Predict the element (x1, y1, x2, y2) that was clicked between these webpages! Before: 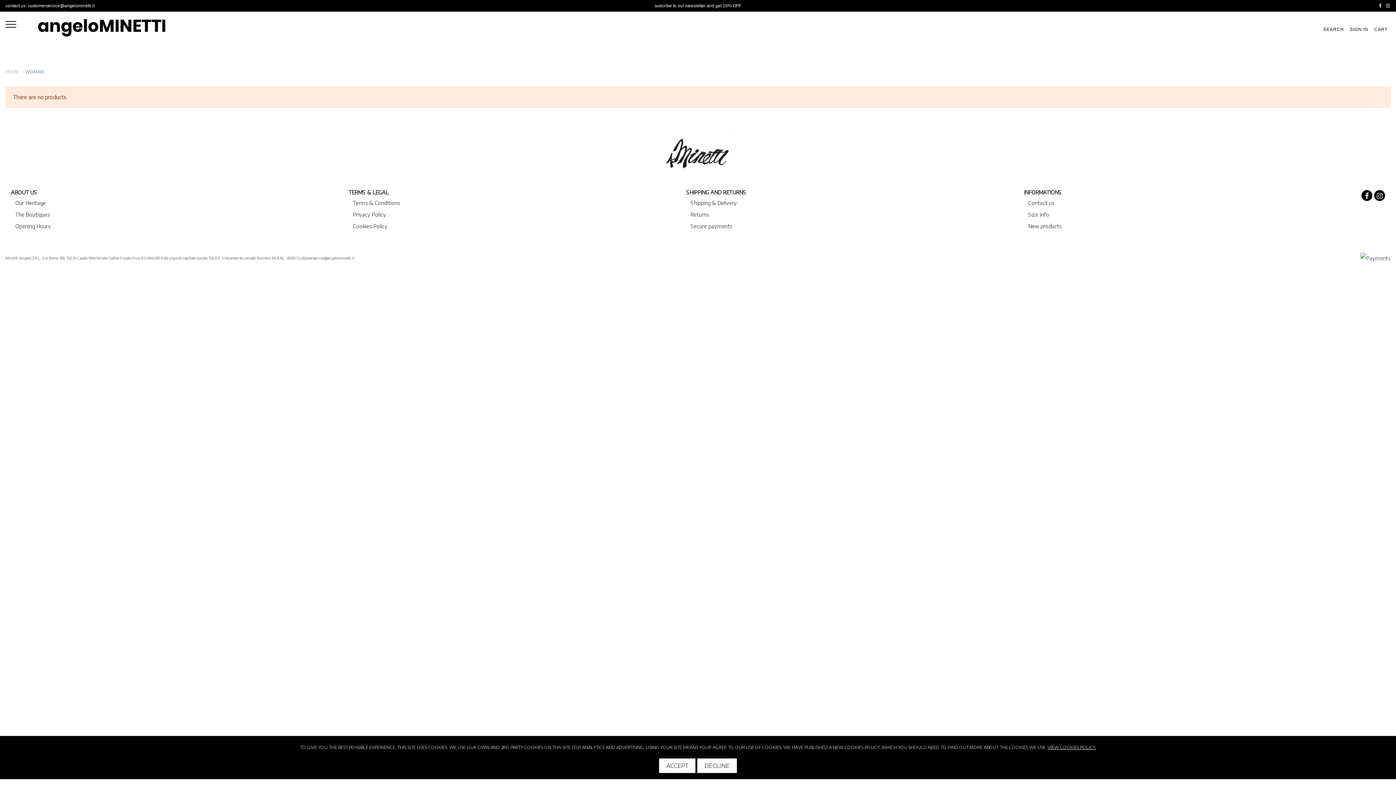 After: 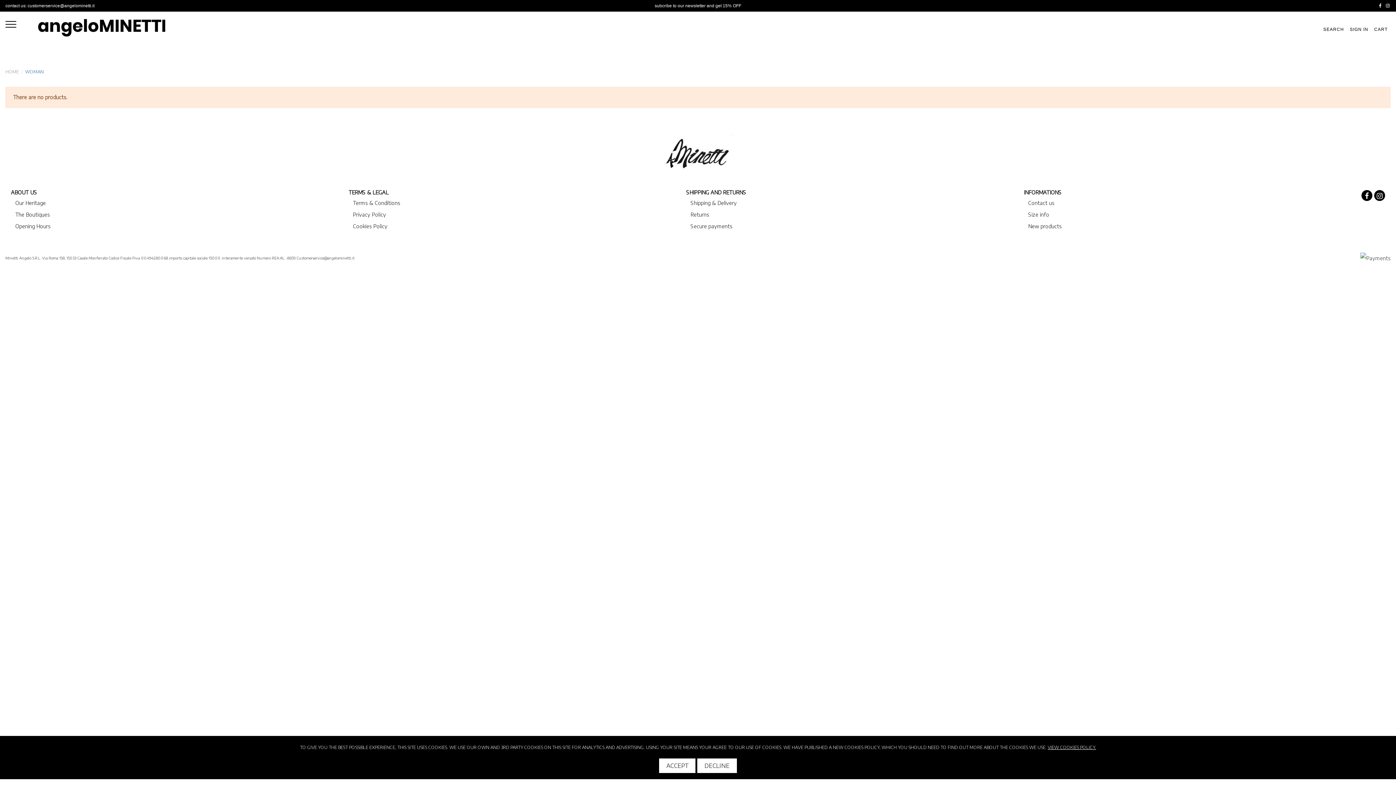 Action: bbox: (1377, 3, 1383, 8)